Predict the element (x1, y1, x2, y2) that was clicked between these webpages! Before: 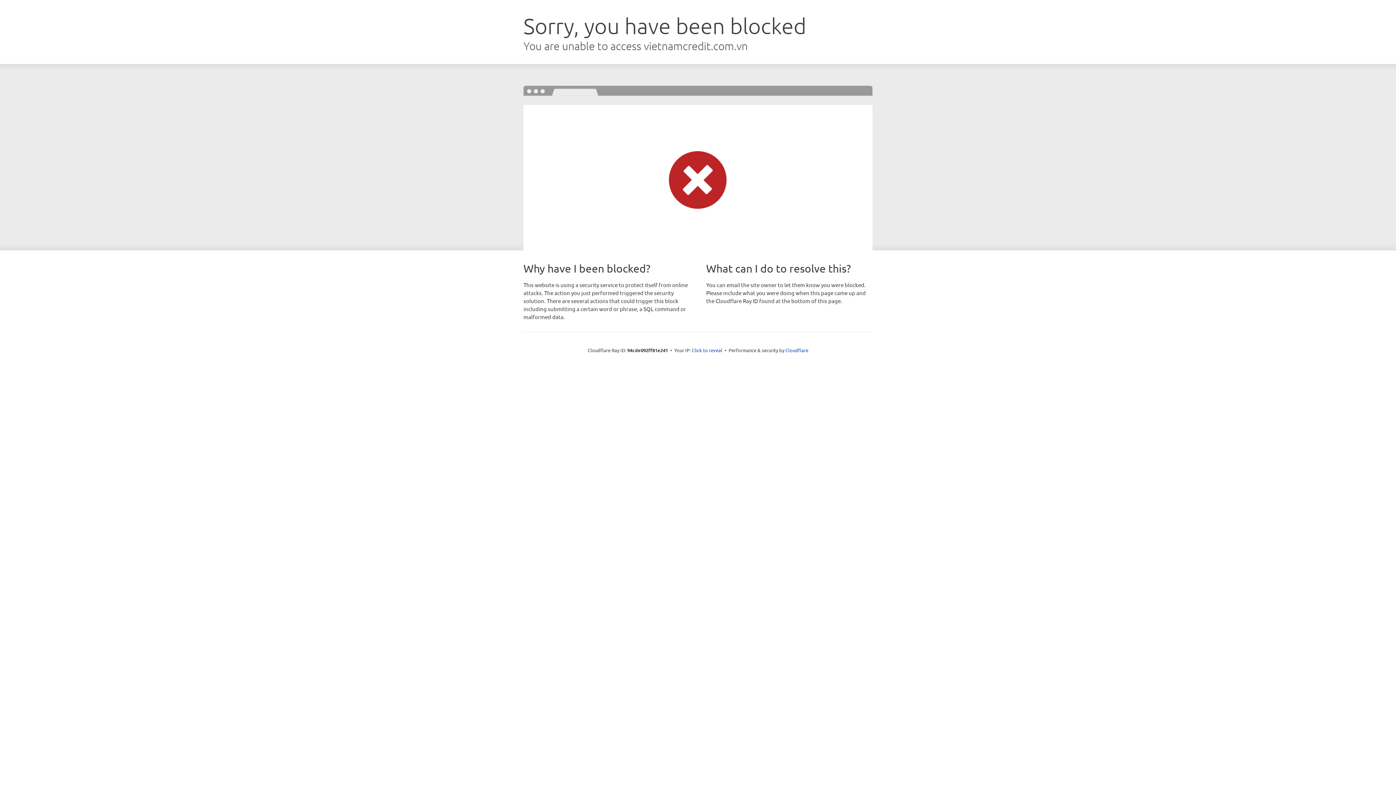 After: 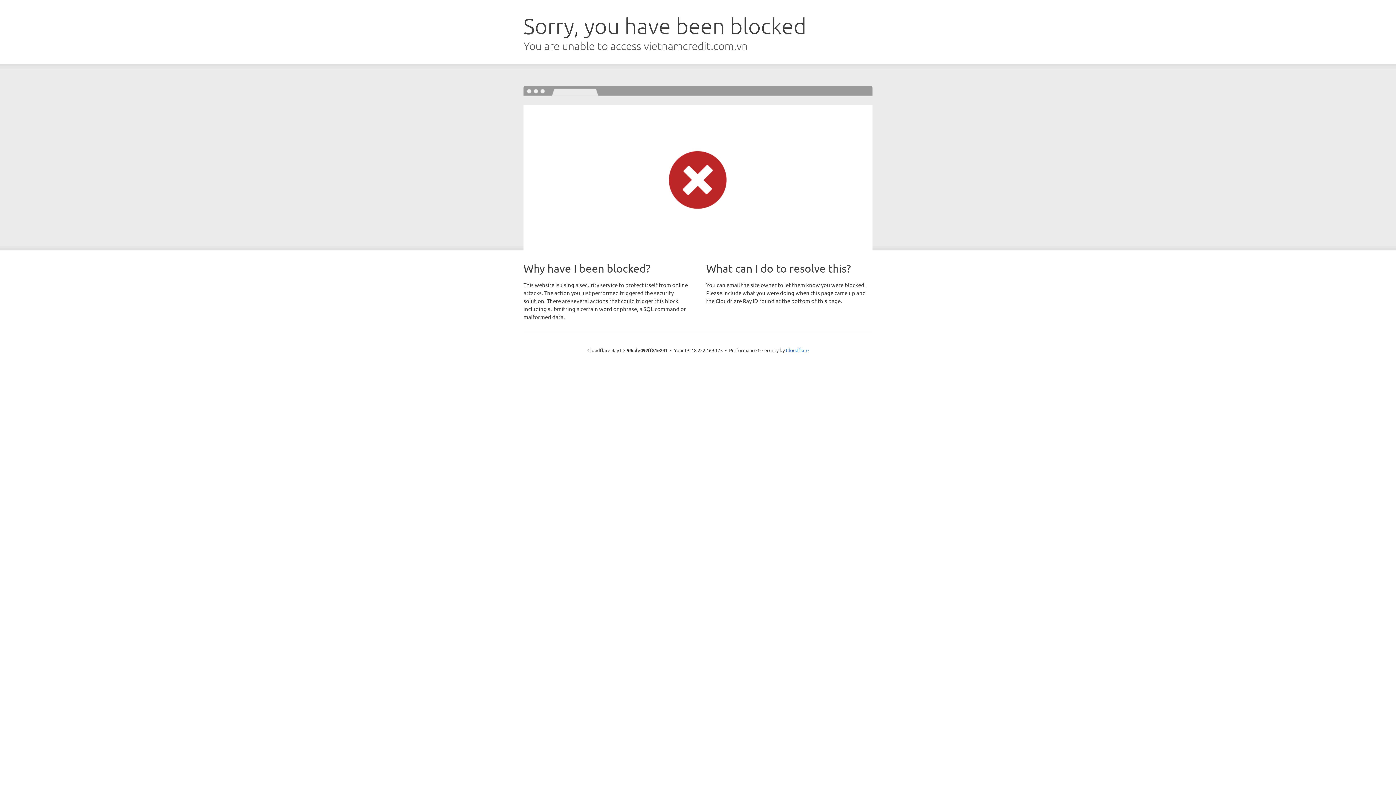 Action: label: Click to reveal bbox: (692, 346, 722, 353)